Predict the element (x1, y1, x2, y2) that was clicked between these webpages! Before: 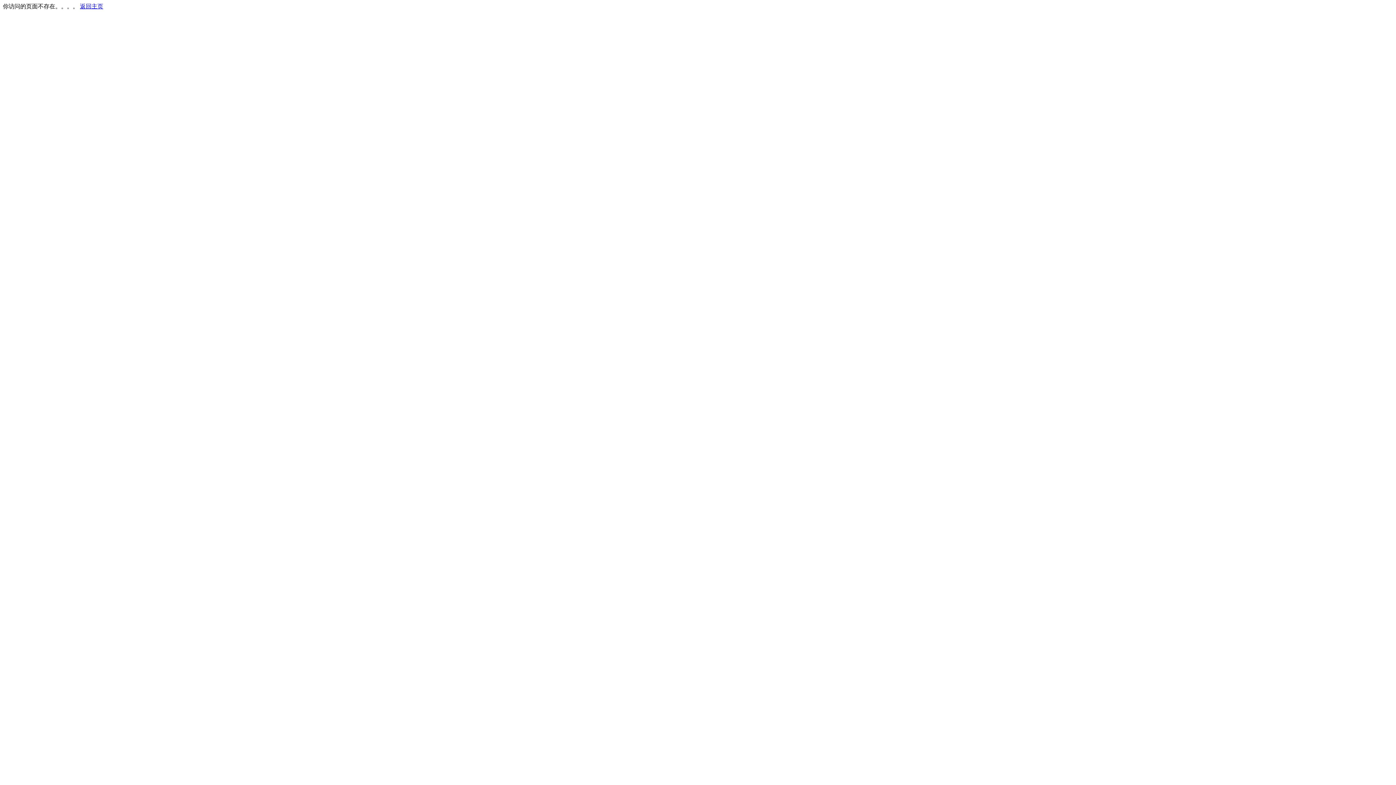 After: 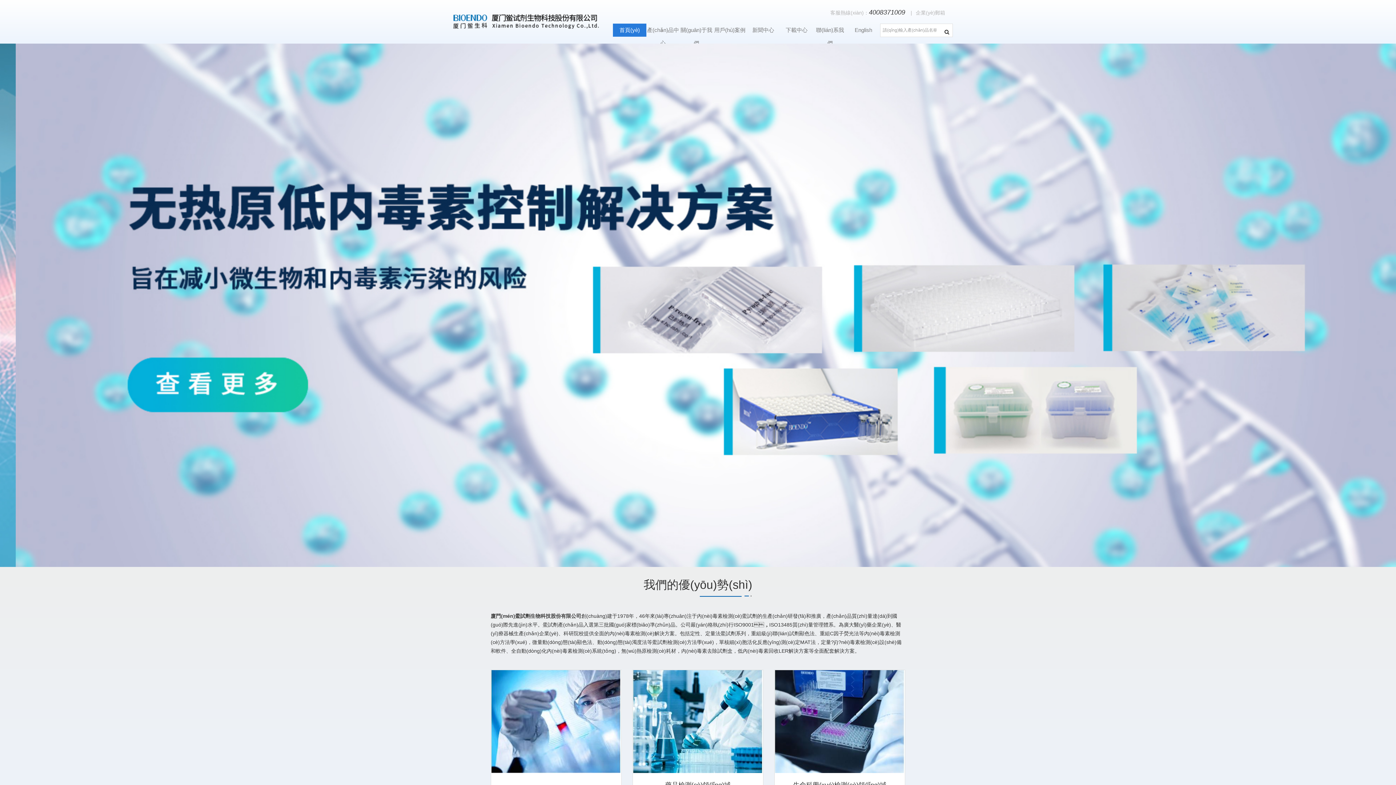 Action: bbox: (80, 3, 103, 9) label: 返回主页